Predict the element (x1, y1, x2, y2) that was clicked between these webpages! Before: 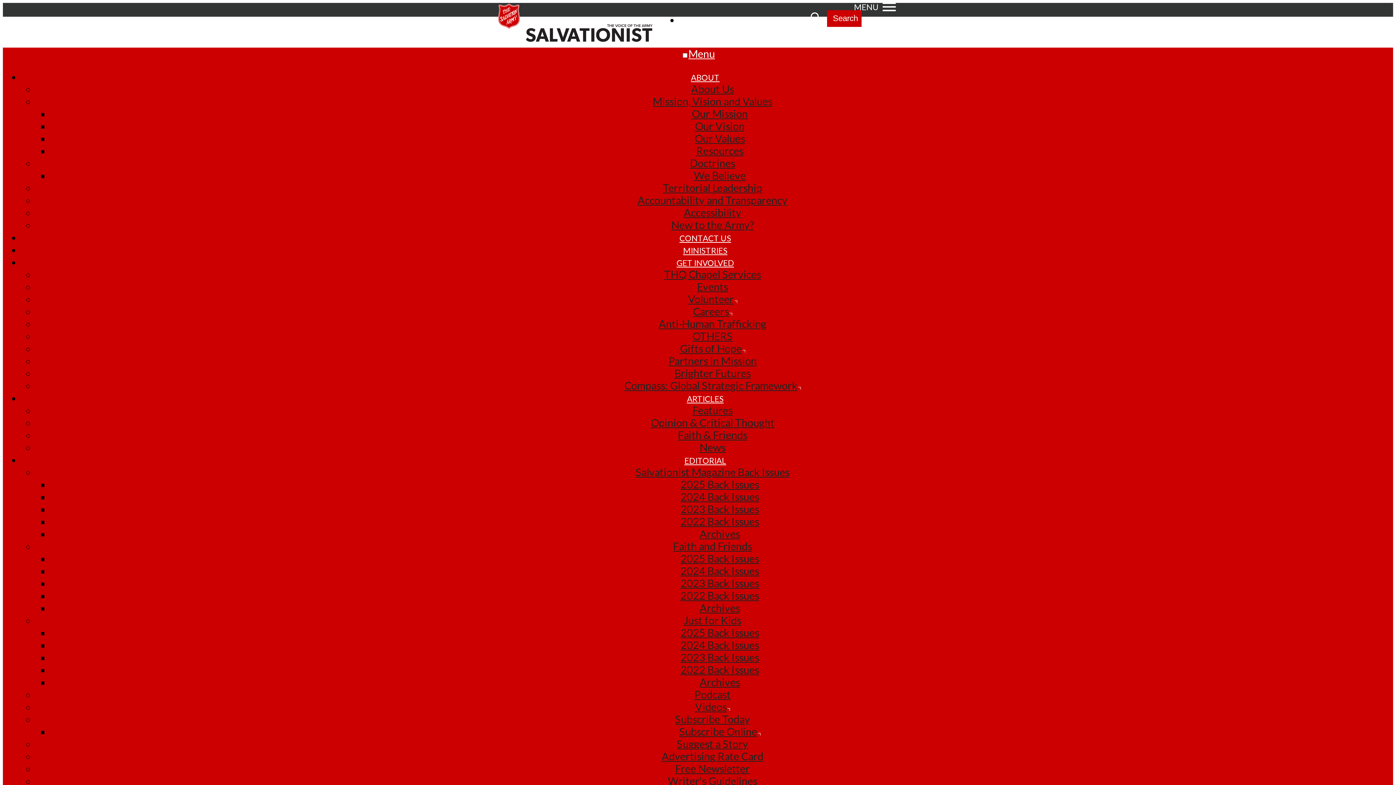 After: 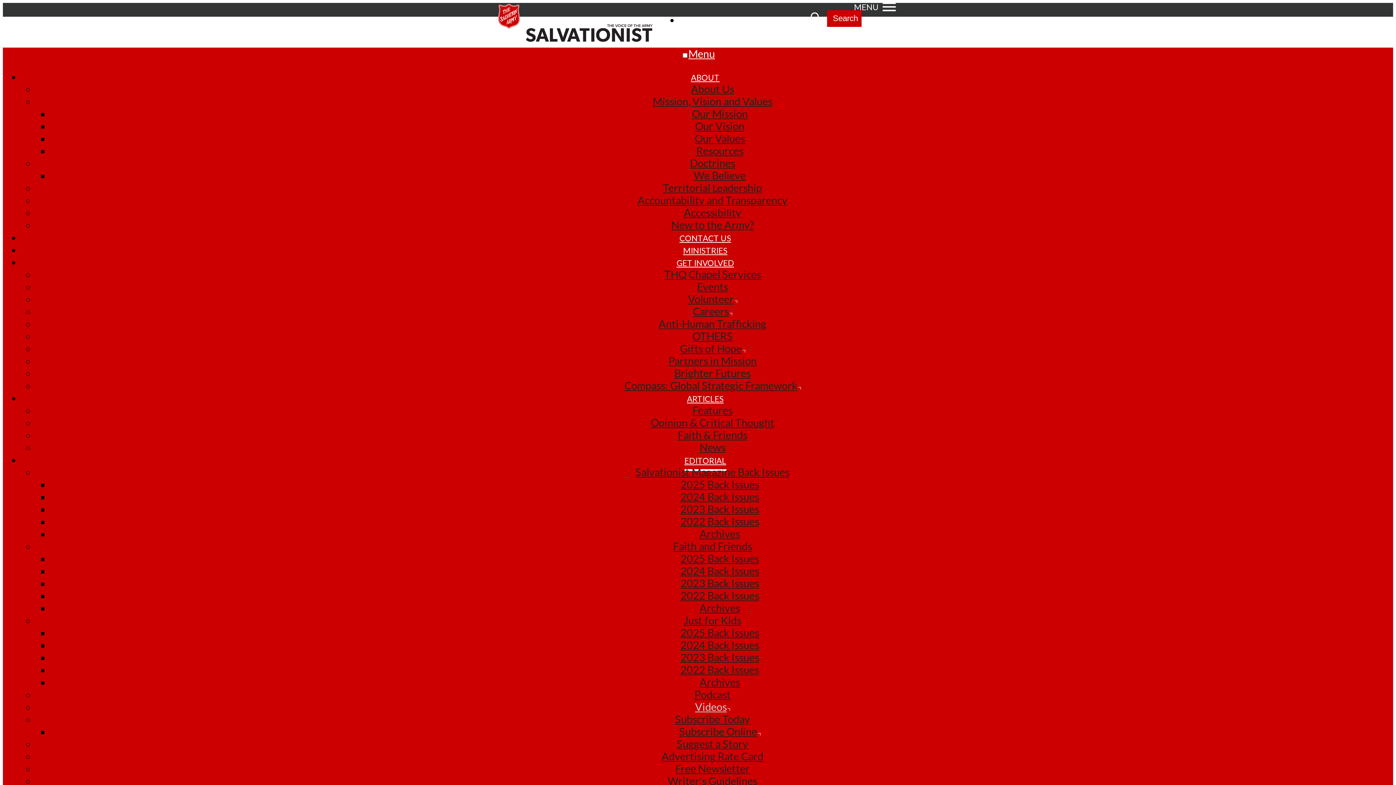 Action: bbox: (695, 701, 730, 713) label: Videos (opens in new window)